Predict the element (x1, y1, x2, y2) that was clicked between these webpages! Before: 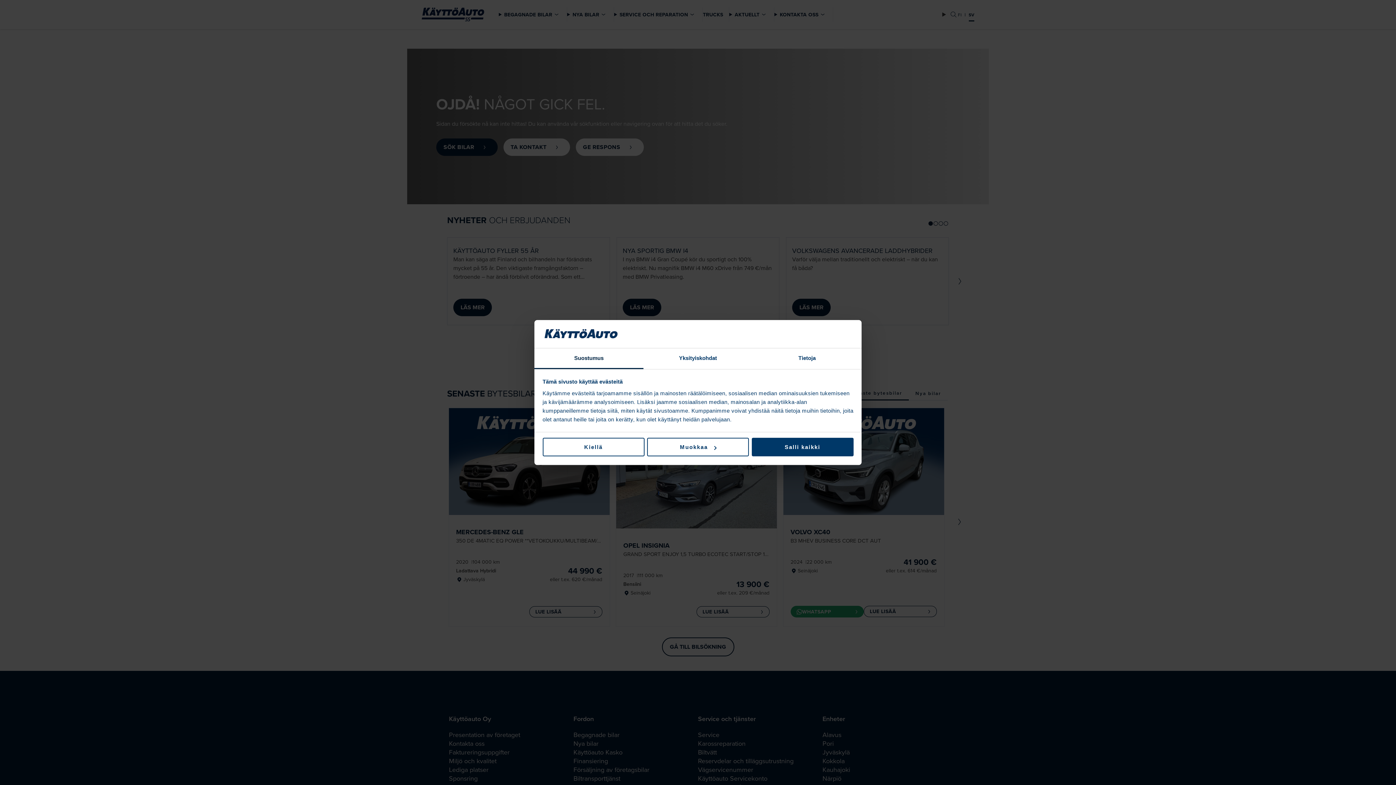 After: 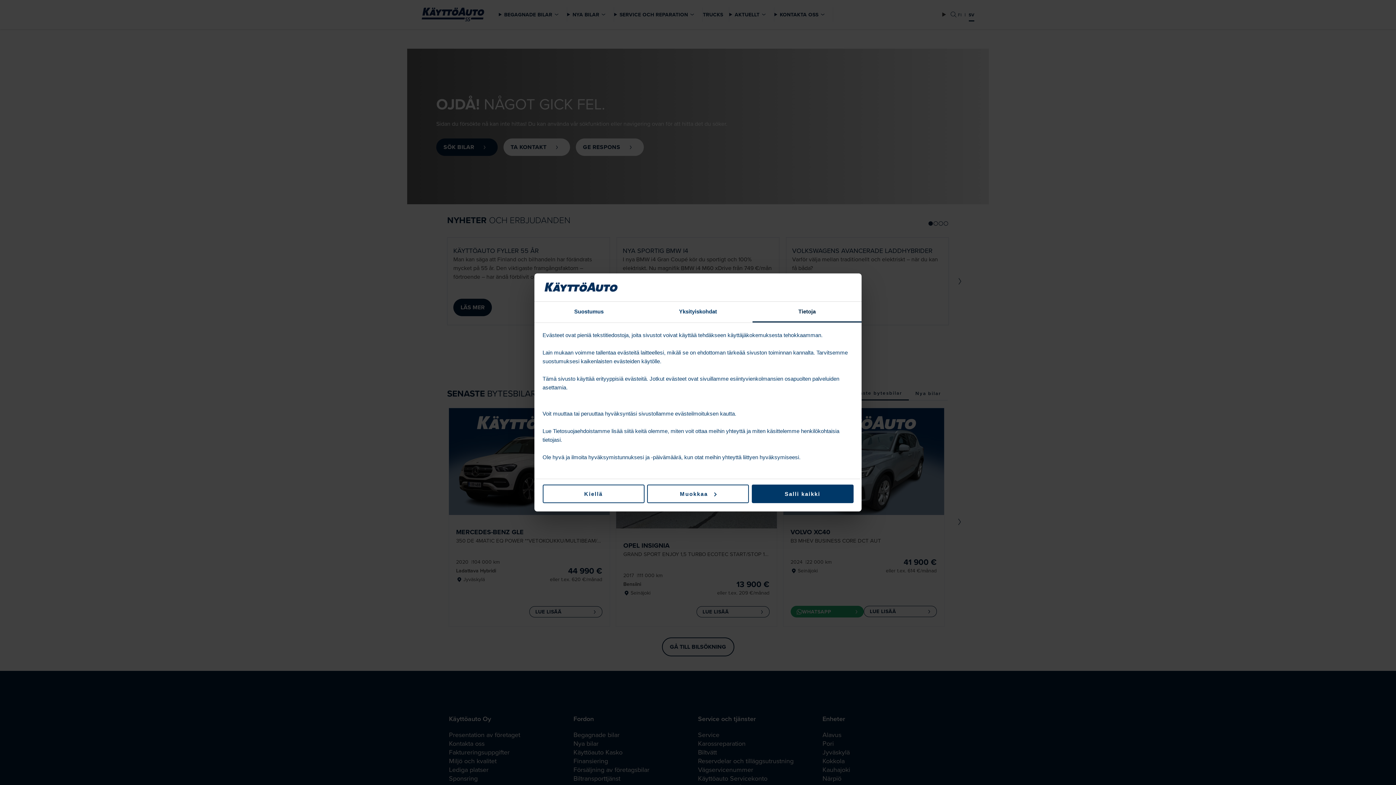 Action: label: Tietoja bbox: (752, 348, 861, 369)